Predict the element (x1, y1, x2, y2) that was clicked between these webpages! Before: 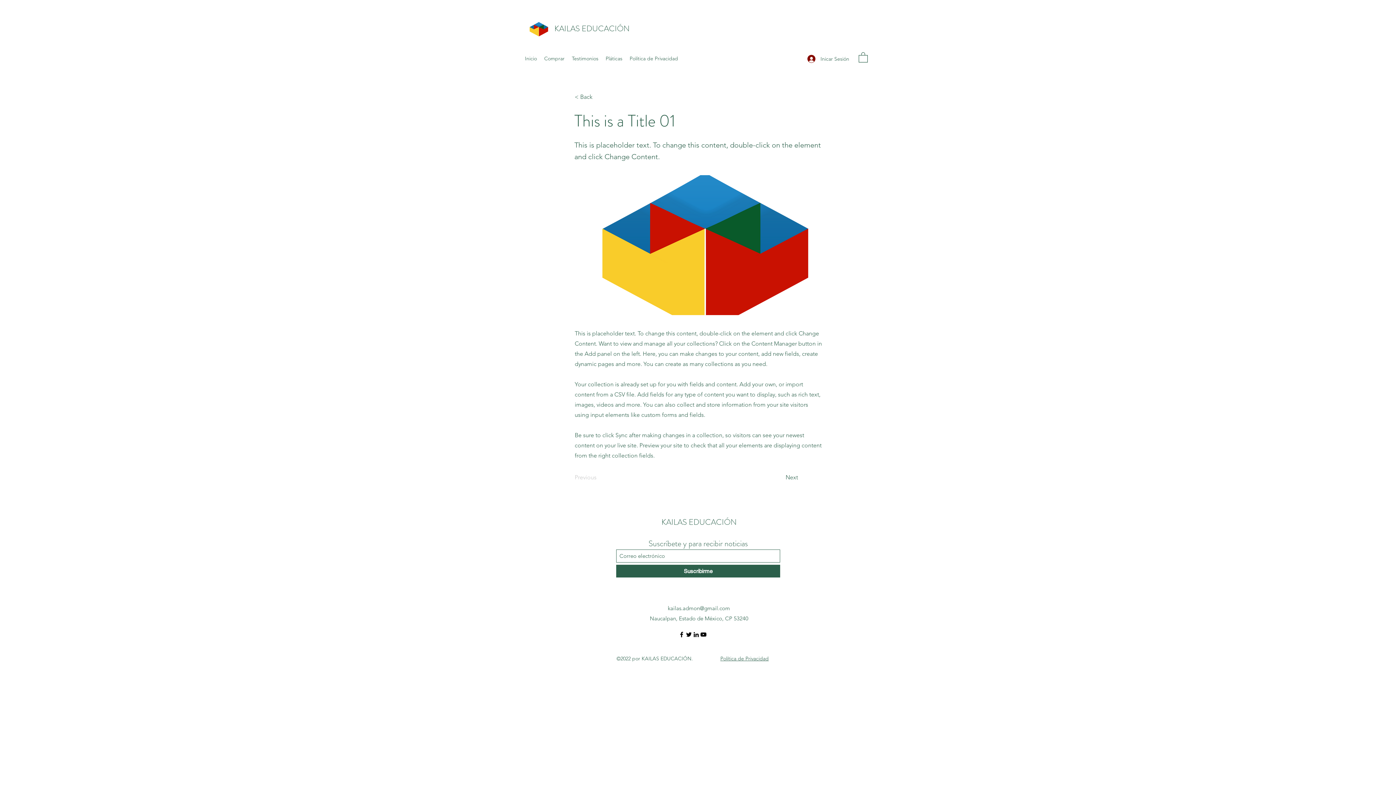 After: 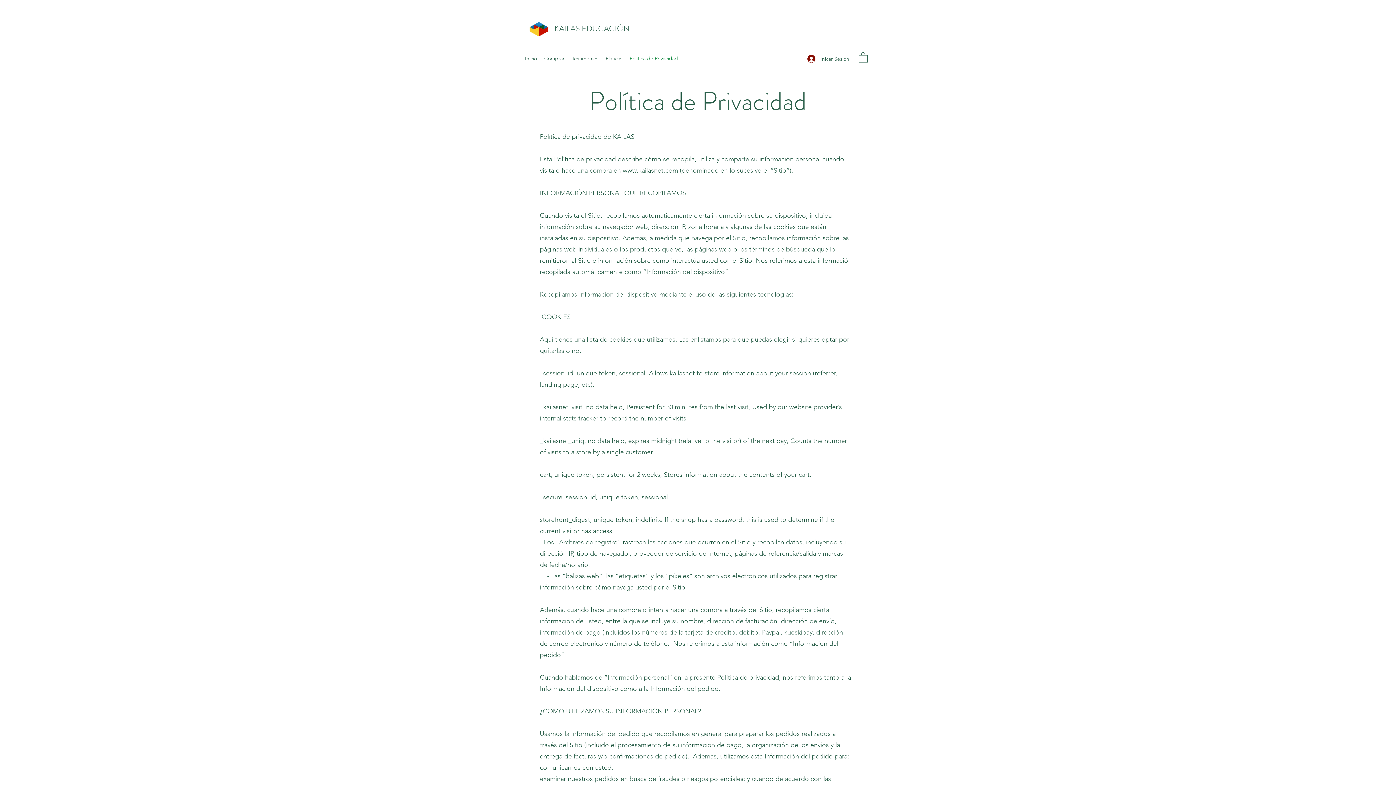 Action: label: Política de Privacidad bbox: (720, 655, 768, 662)